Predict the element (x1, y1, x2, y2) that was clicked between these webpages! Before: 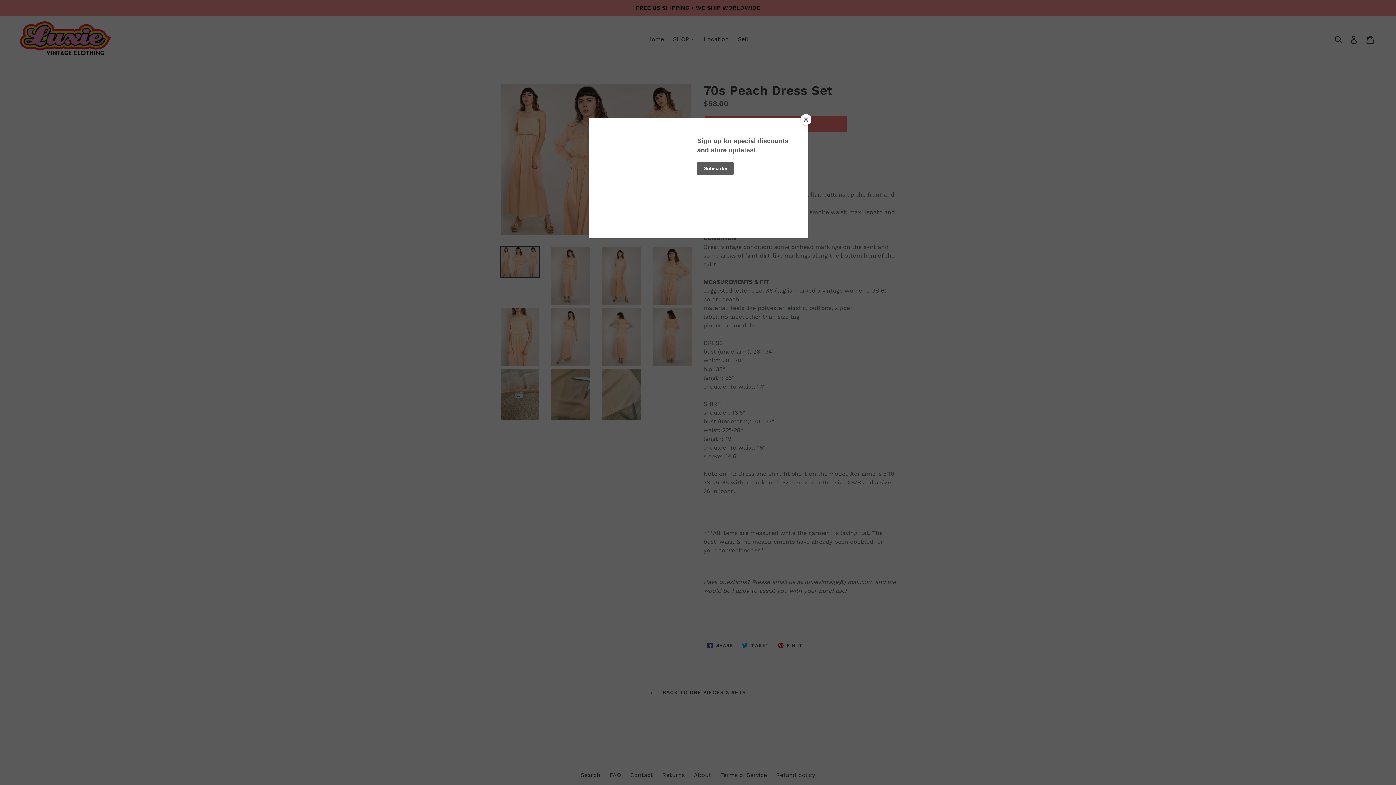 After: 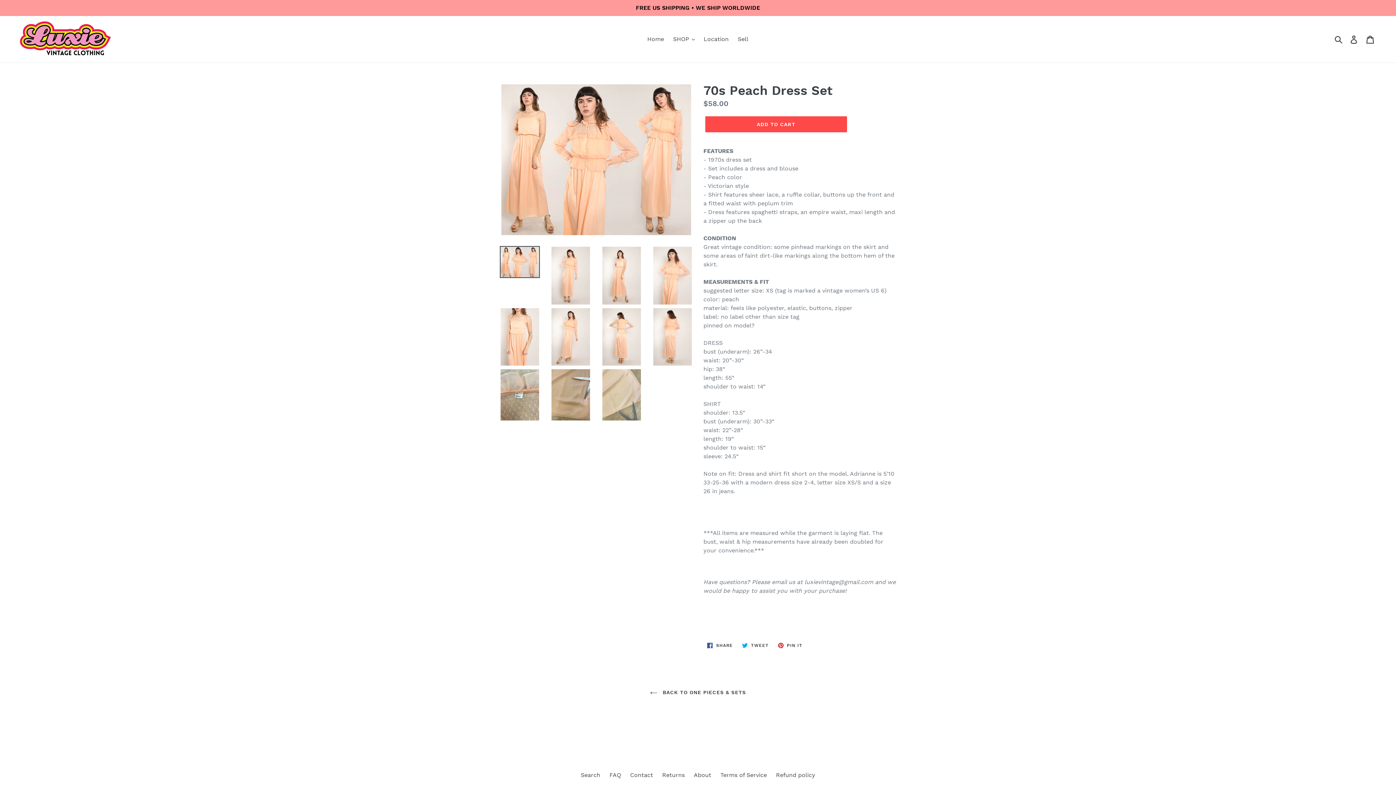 Action: bbox: (800, 114, 811, 125) label: Close